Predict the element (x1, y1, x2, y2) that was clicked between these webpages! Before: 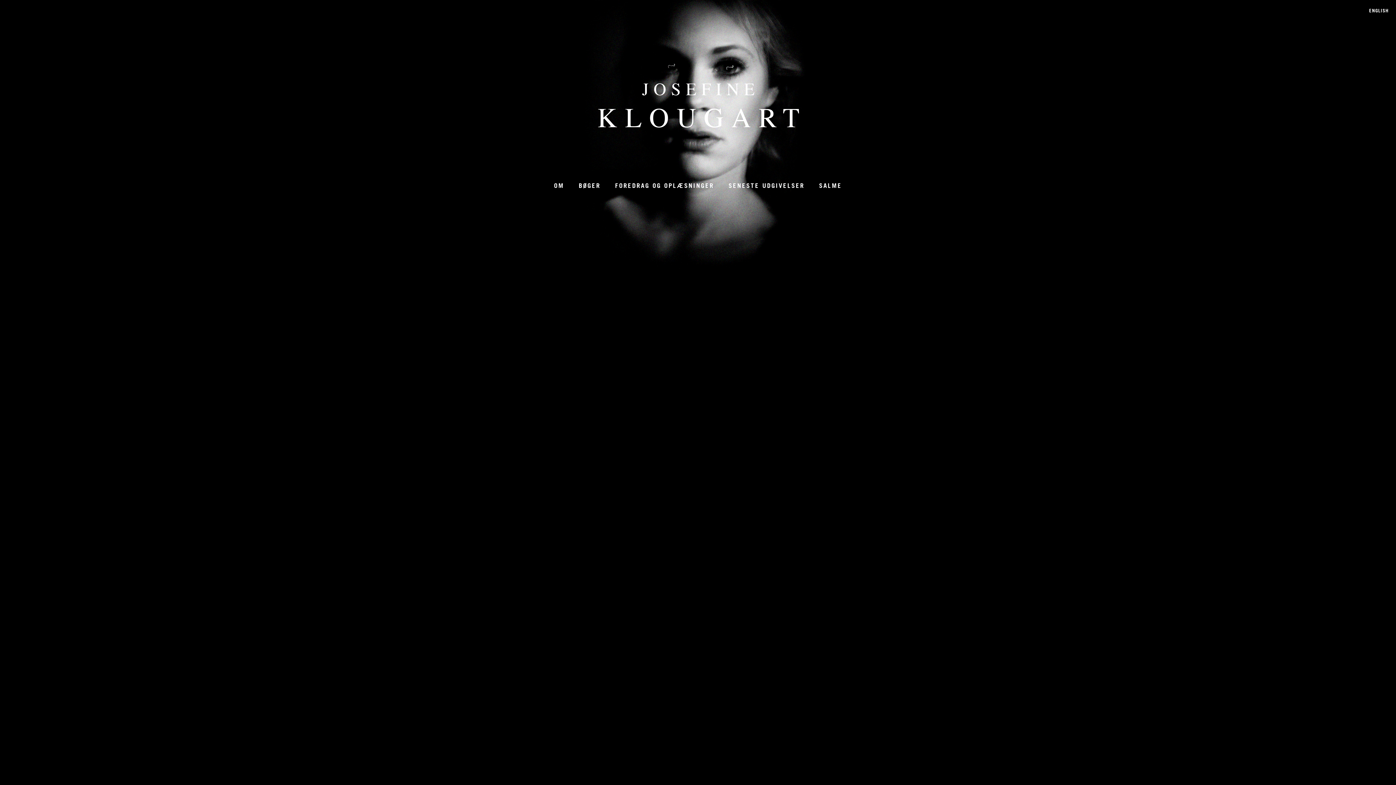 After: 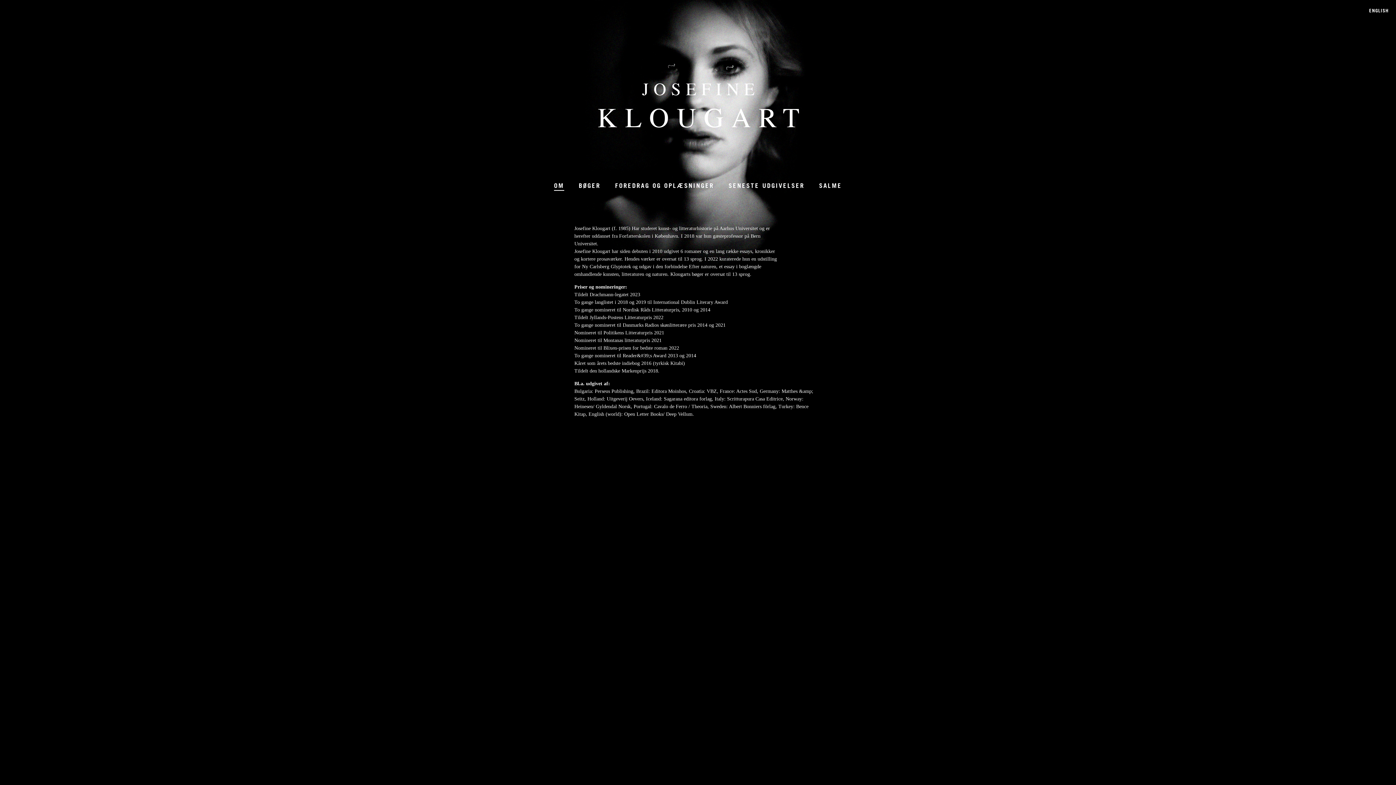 Action: label: OM bbox: (554, 181, 564, 189)